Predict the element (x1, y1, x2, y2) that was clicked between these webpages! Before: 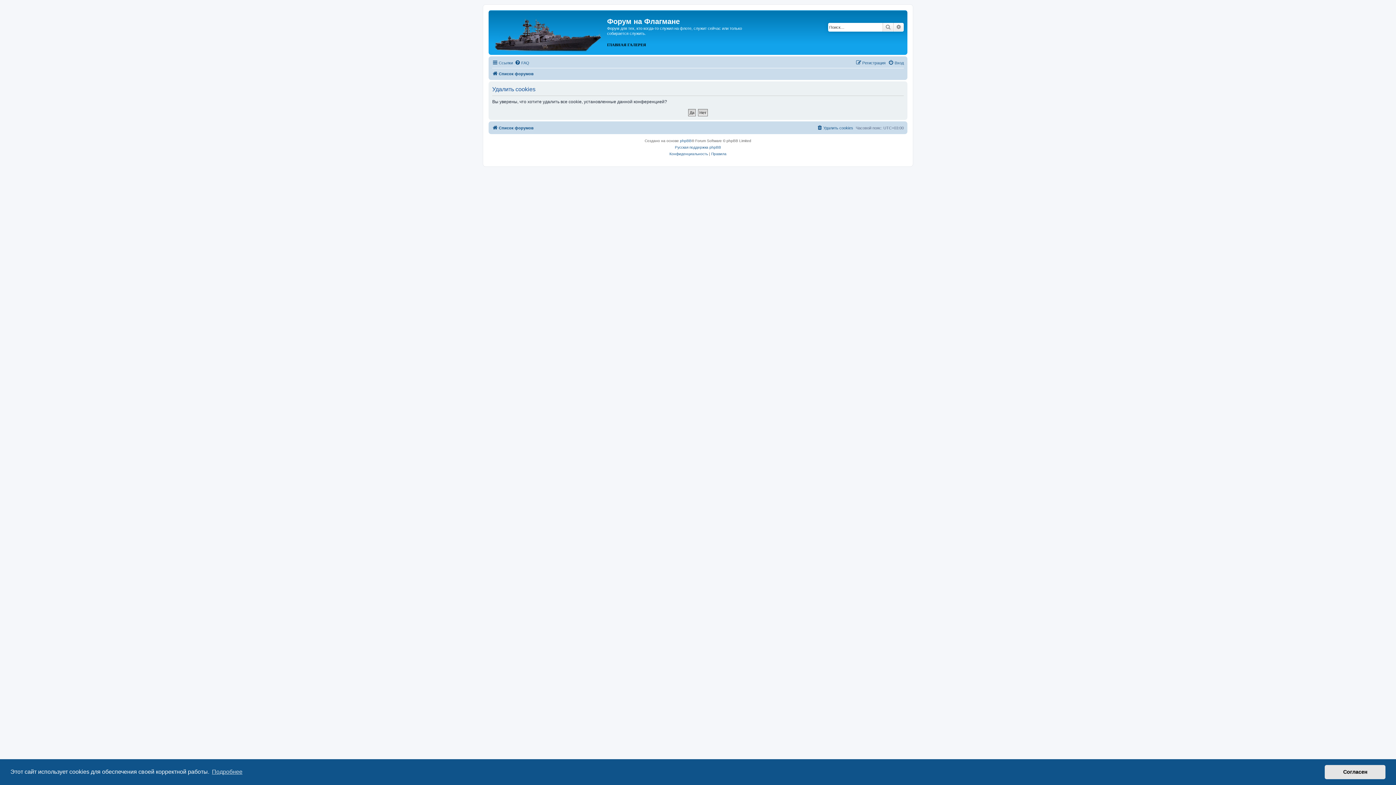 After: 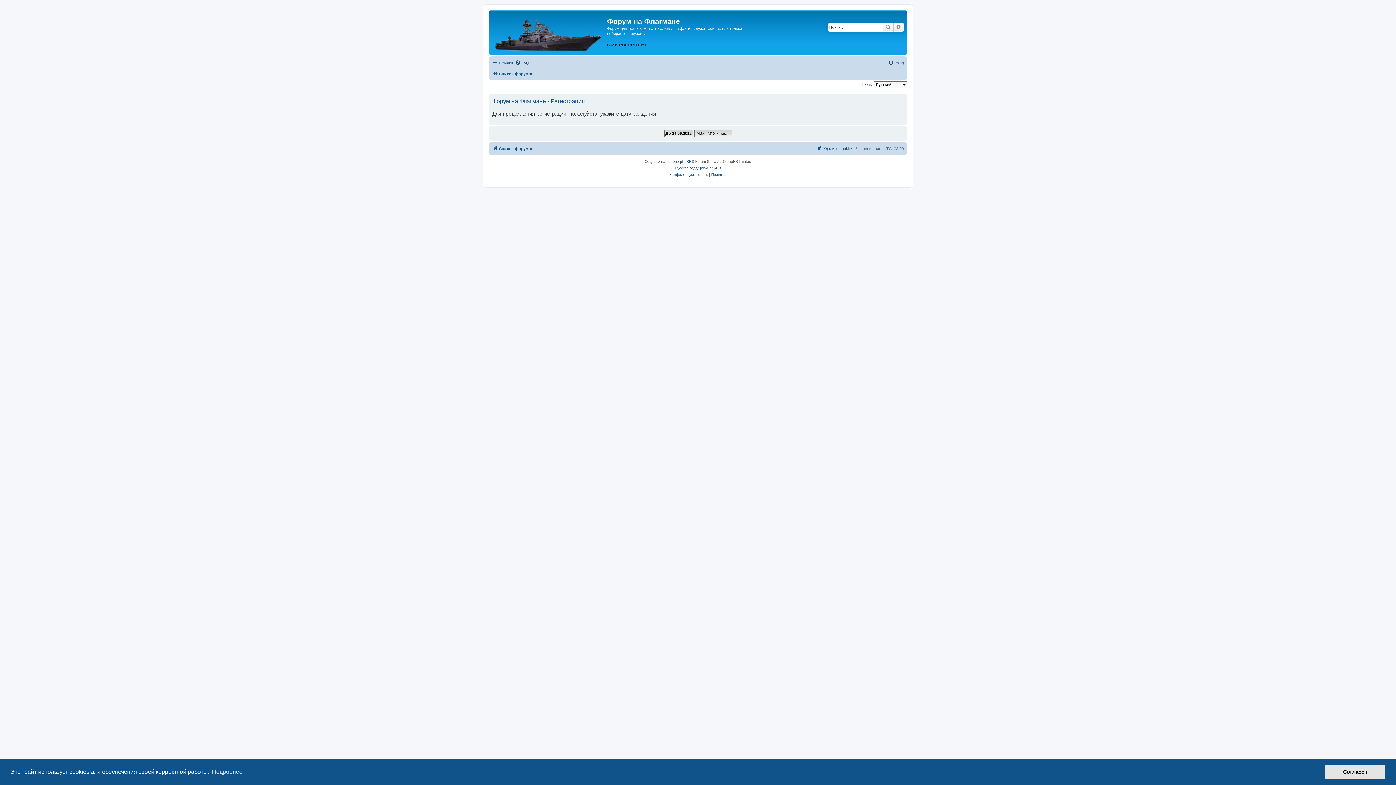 Action: bbox: (856, 58, 885, 67) label: Регистрация